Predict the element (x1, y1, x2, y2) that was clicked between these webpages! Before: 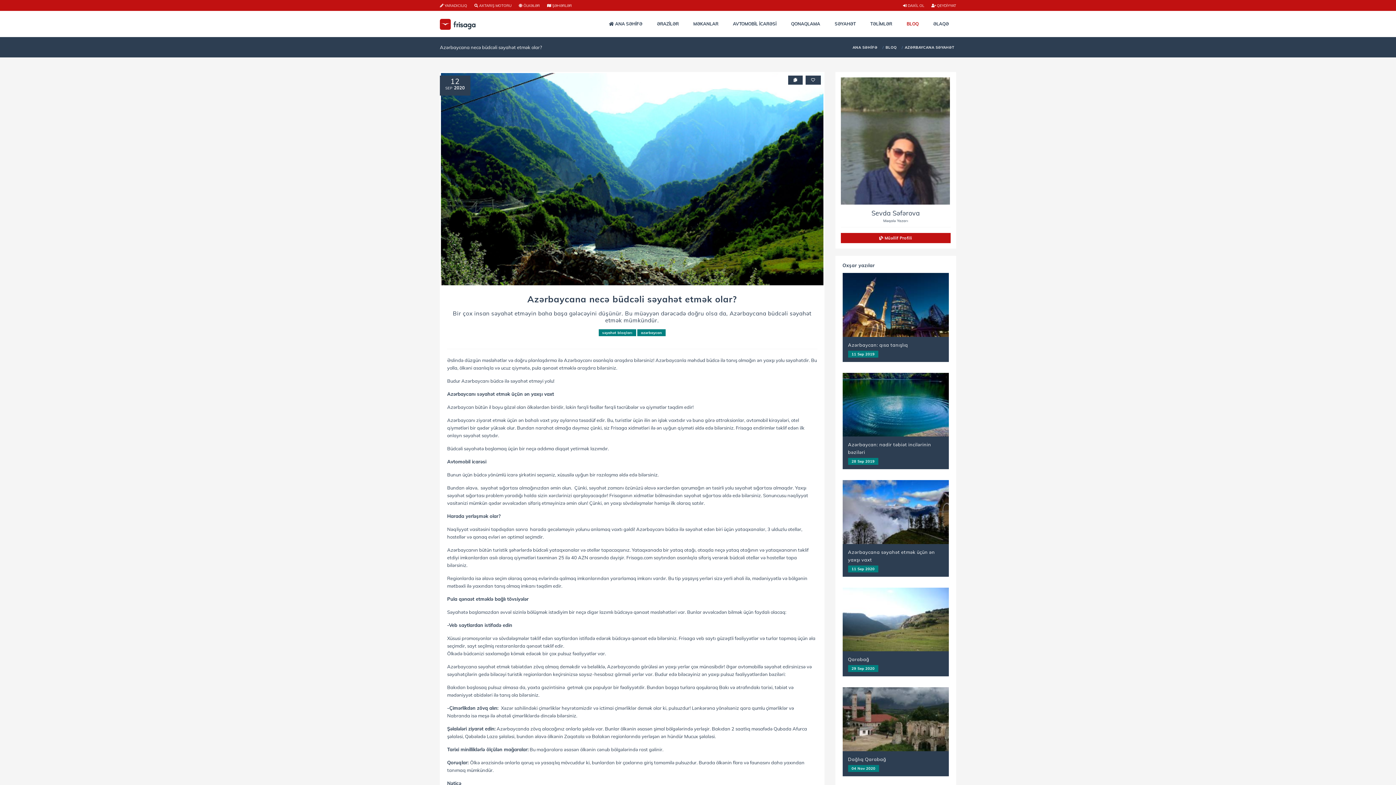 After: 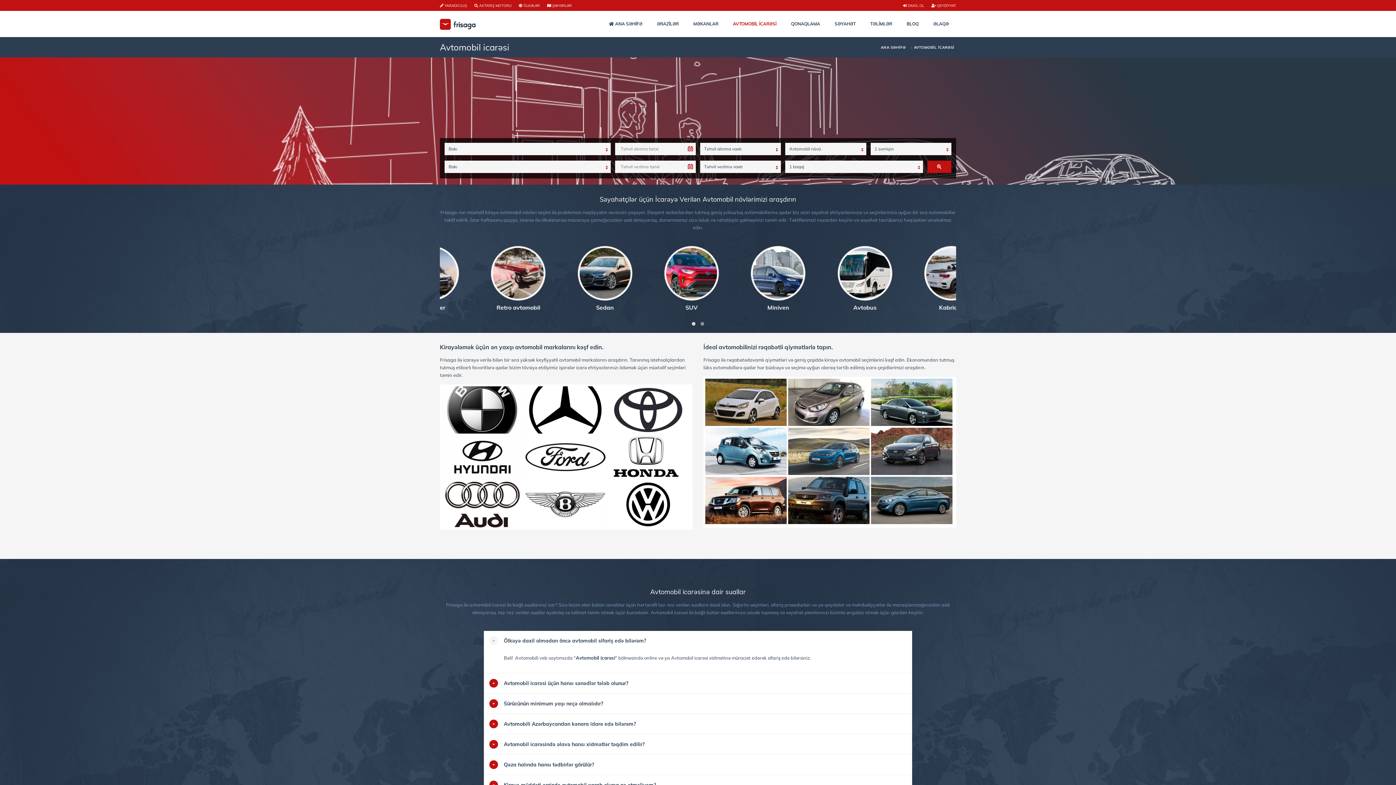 Action: label: AVTOMOBİL İCARƏSİ bbox: (725, 14, 784, 33)